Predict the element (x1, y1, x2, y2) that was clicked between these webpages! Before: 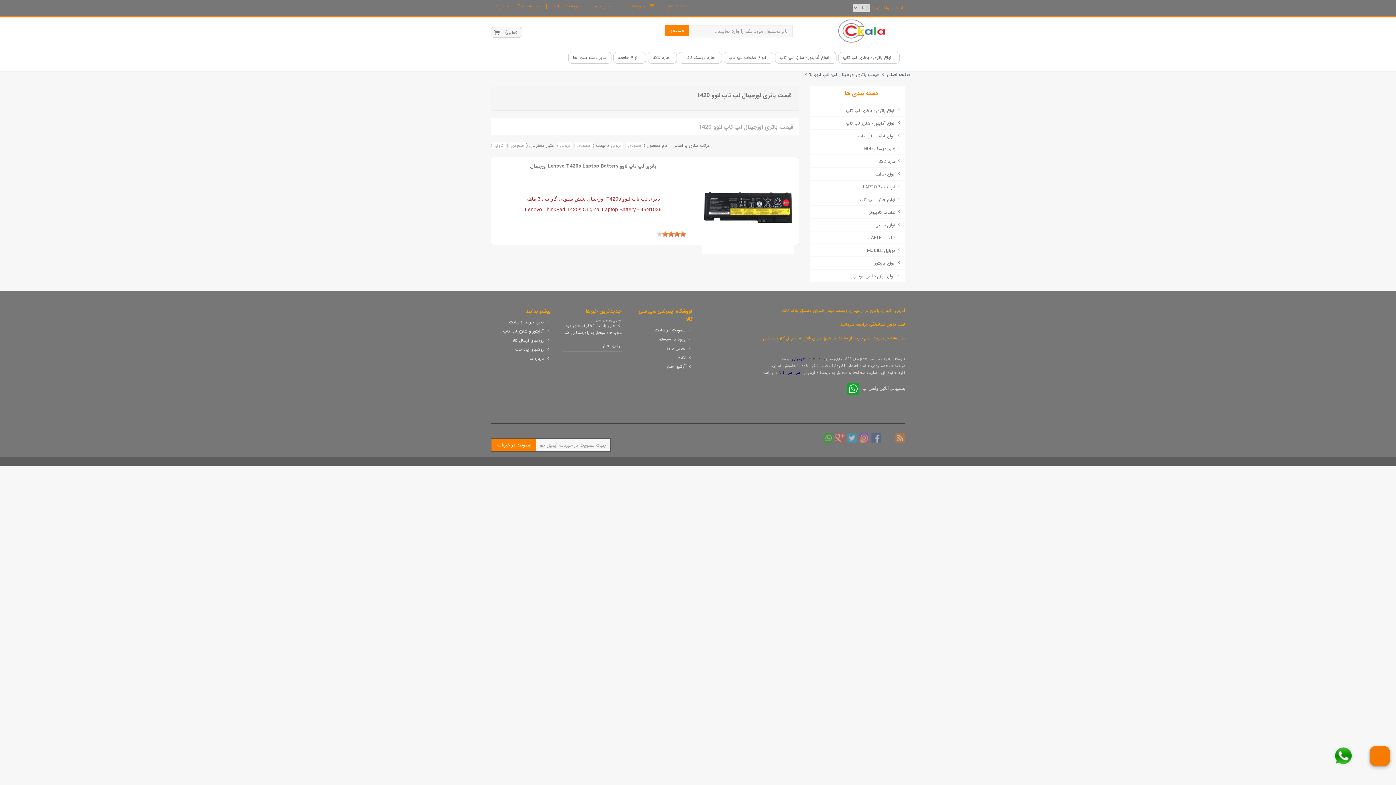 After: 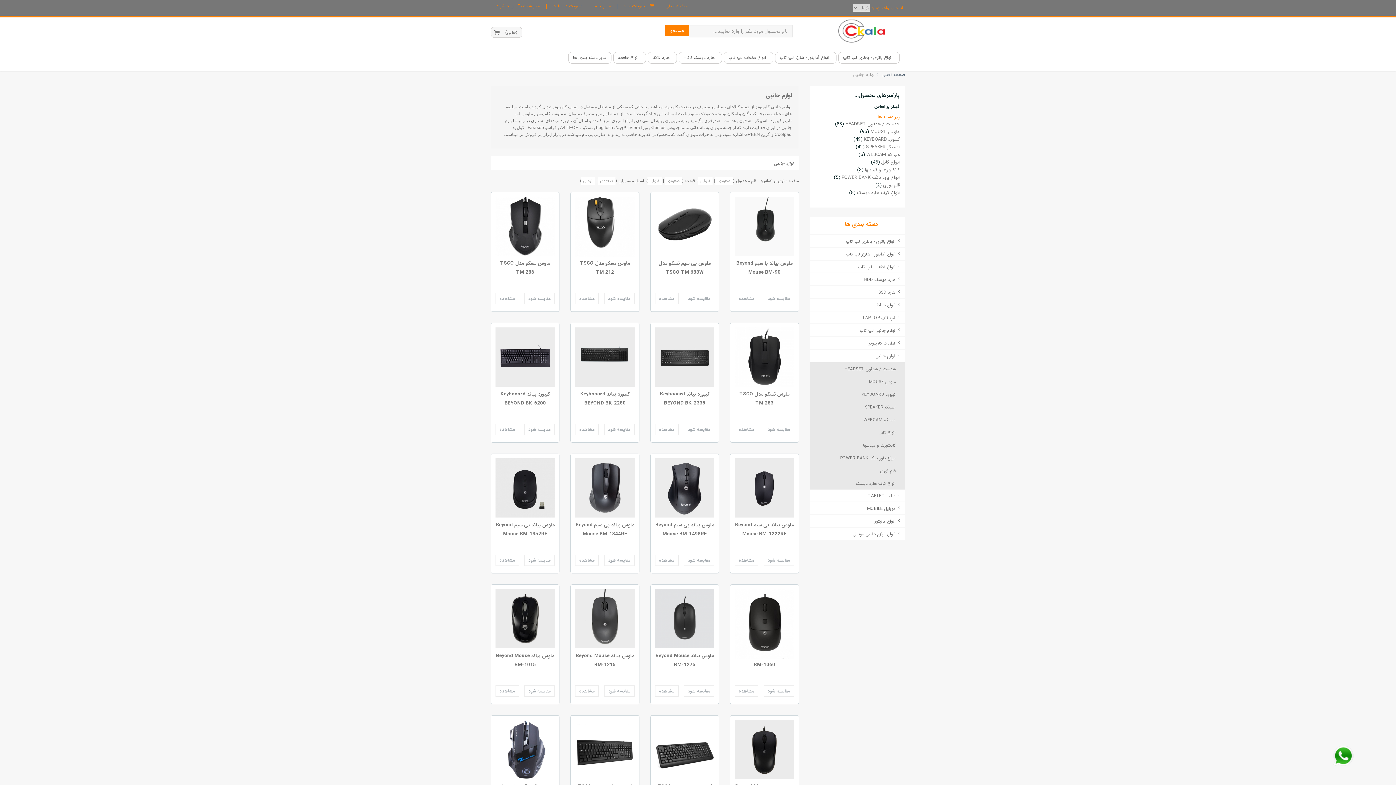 Action: label: لوازم جانبی bbox: (813, 221, 901, 228)